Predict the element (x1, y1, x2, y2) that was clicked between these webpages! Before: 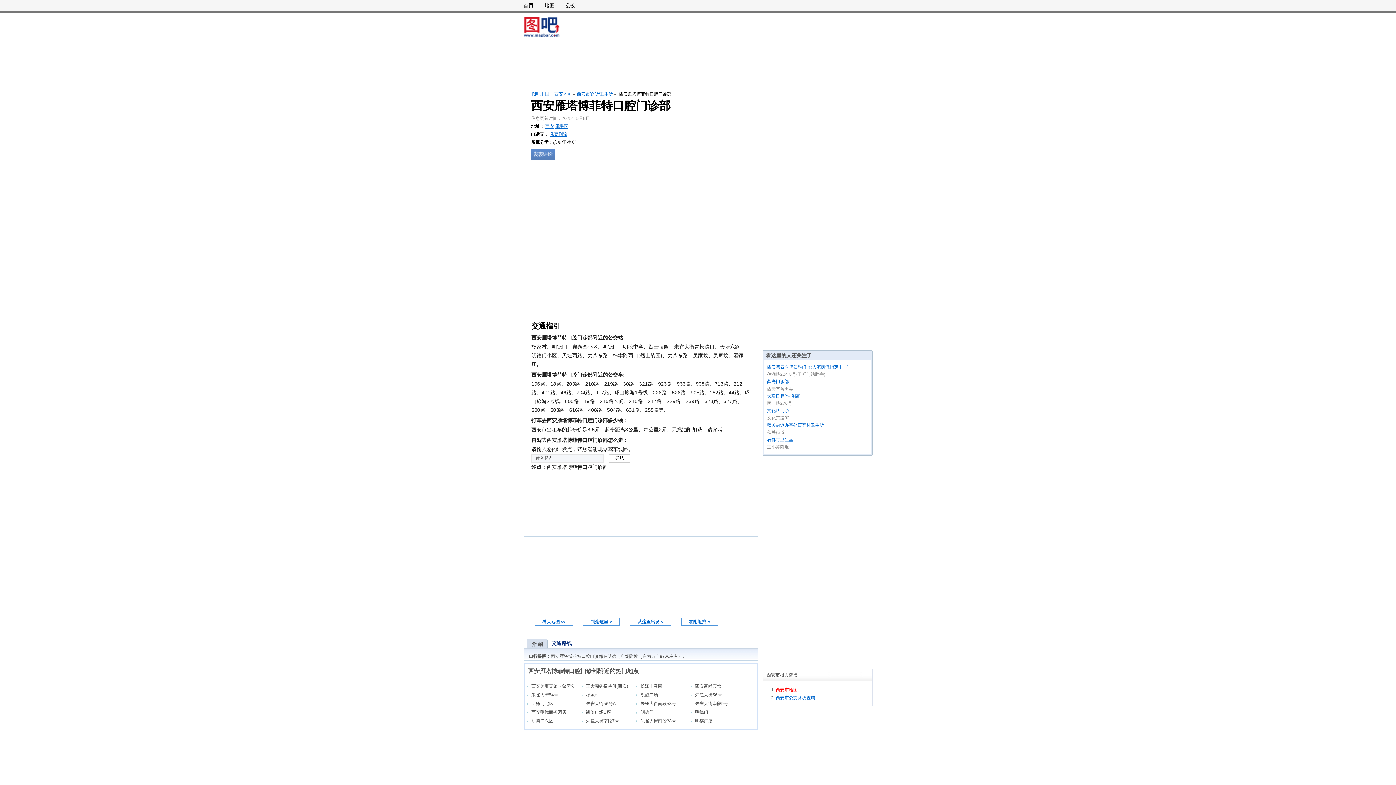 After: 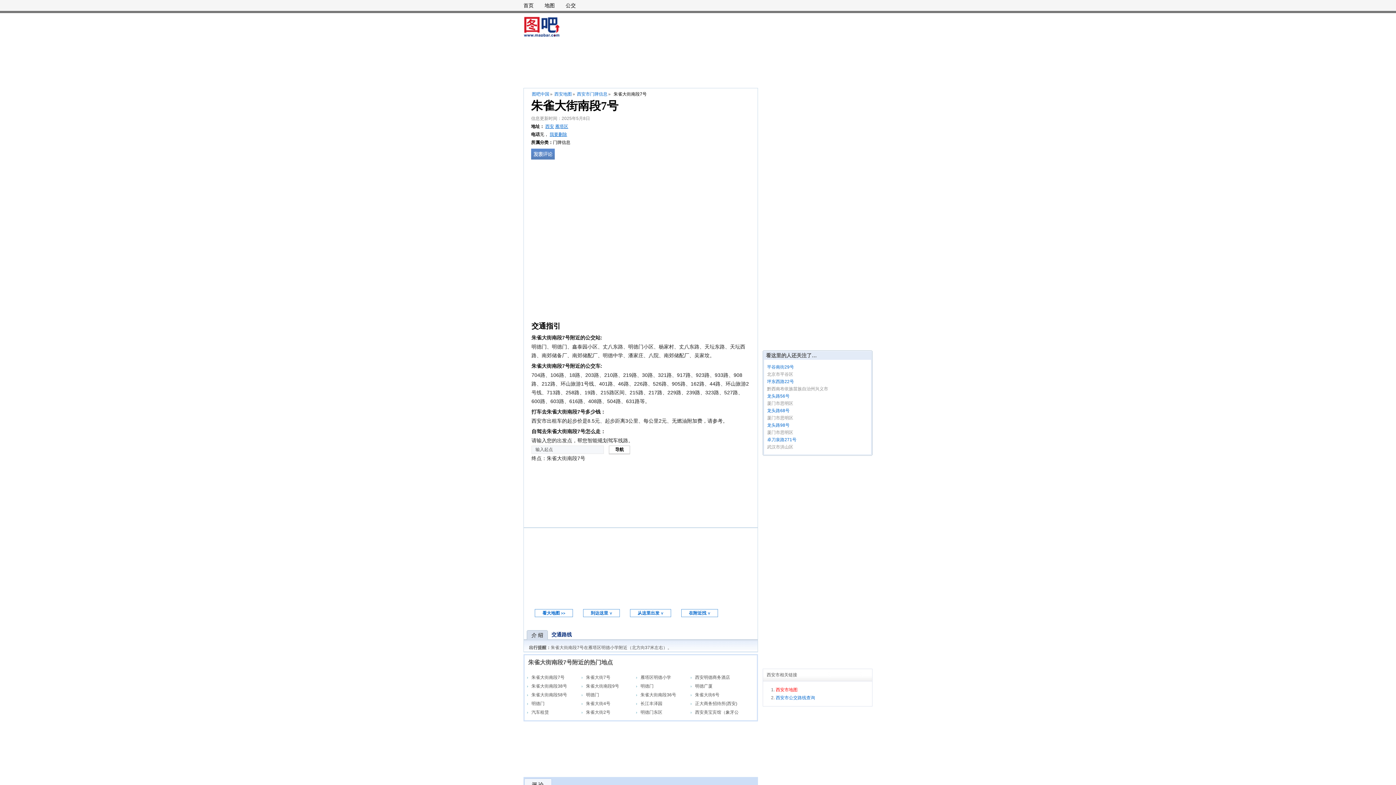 Action: bbox: (586, 718, 619, 724) label: 朱雀大街南段7号